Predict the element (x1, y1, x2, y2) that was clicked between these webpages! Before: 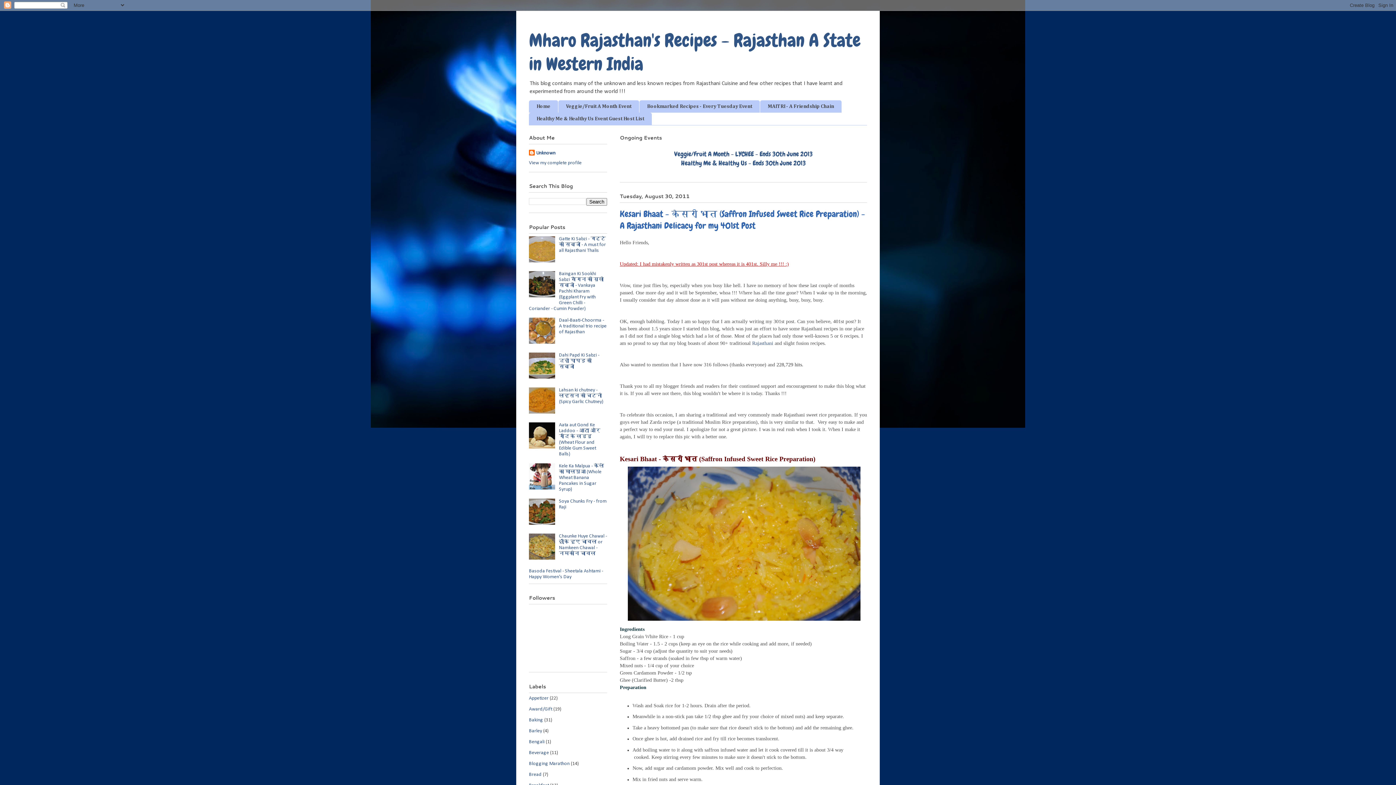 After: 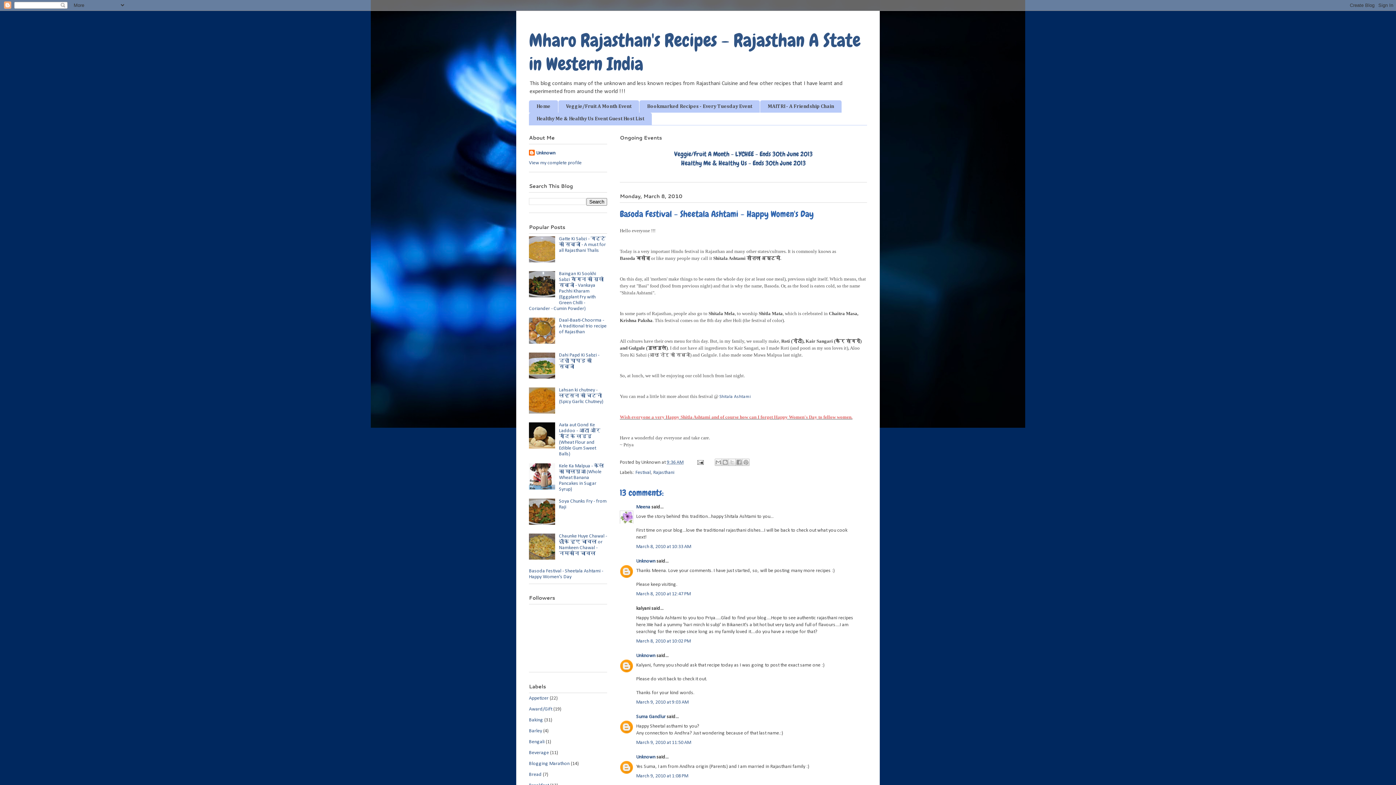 Action: label: Basoda Festival - Sheetala Ashtami - Happy Women's Day bbox: (529, 568, 603, 579)